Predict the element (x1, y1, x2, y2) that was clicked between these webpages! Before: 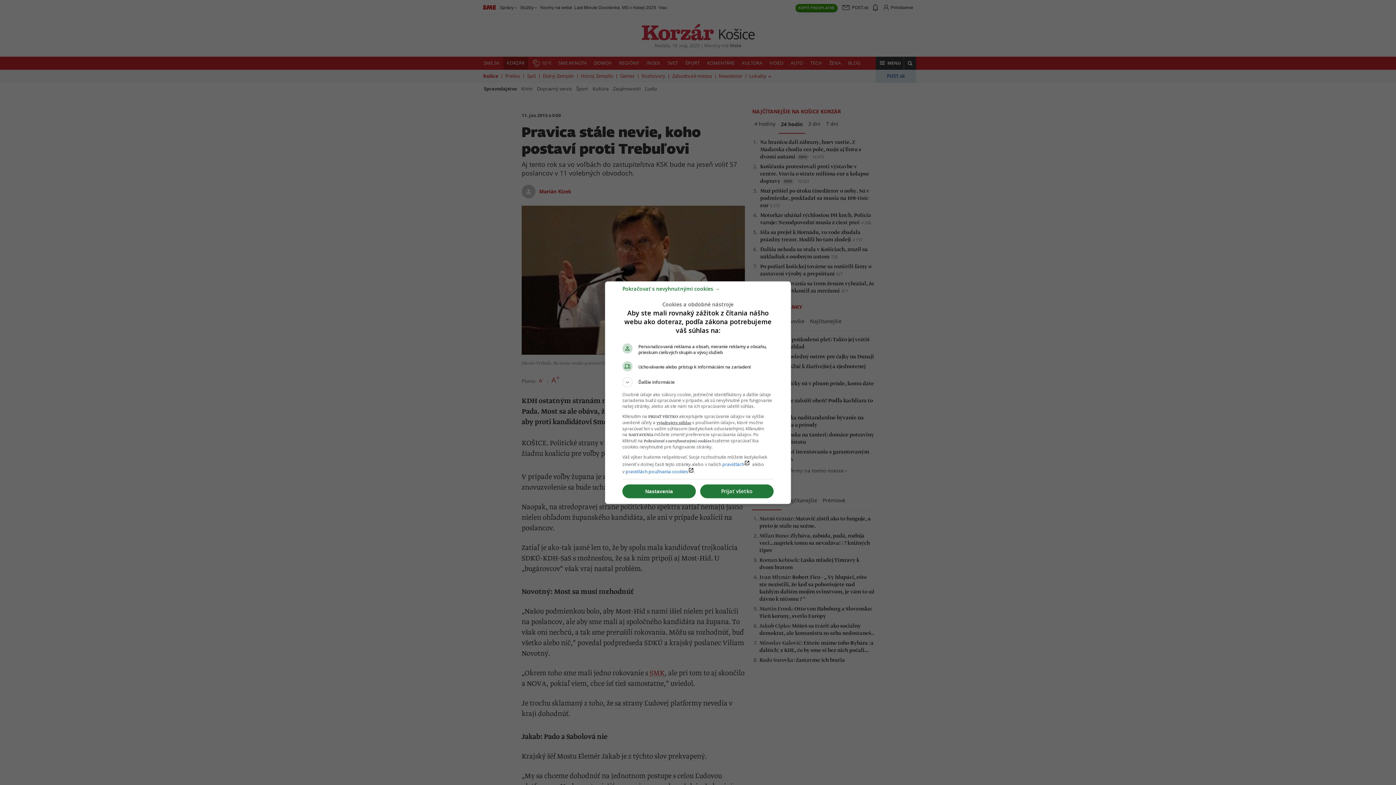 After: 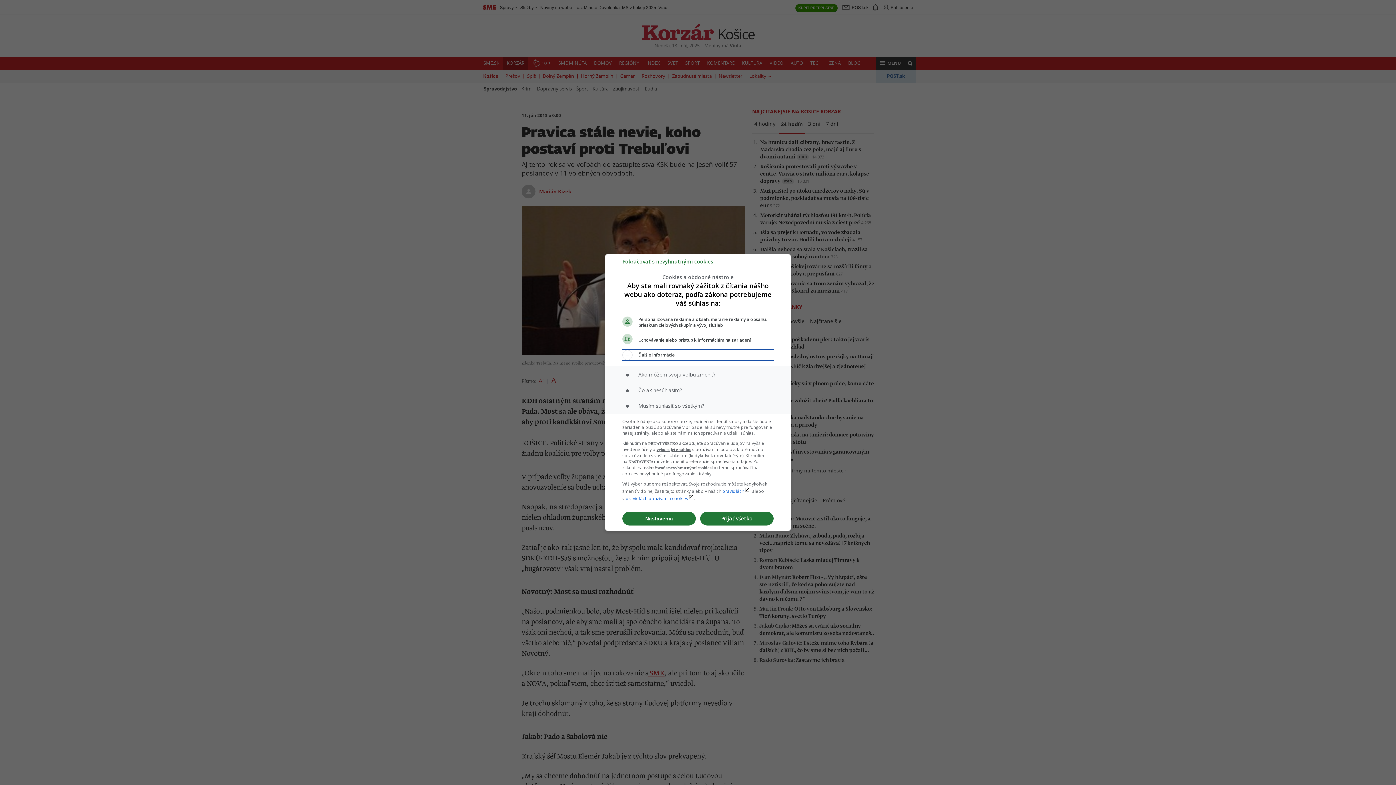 Action: label: Ďalšie informácie bbox: (622, 377, 773, 387)